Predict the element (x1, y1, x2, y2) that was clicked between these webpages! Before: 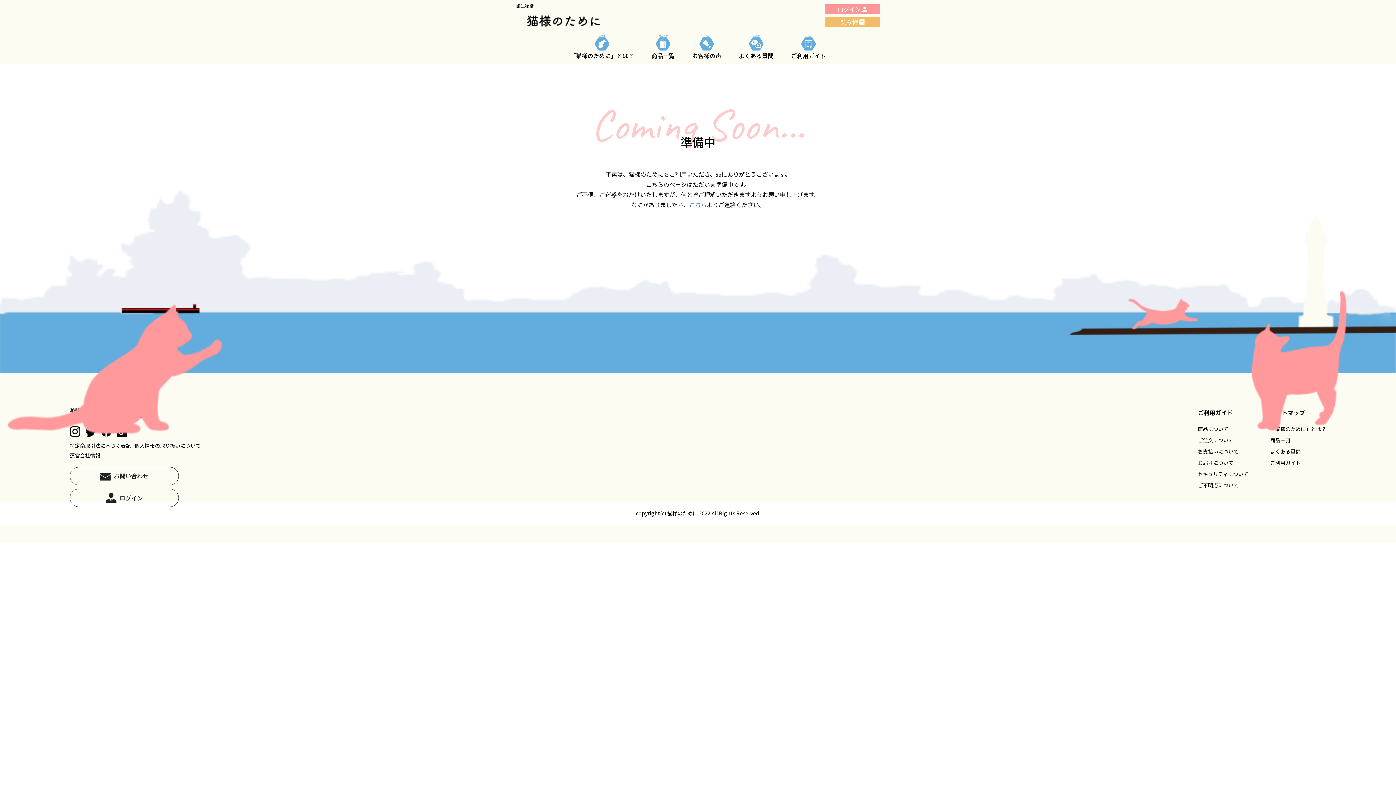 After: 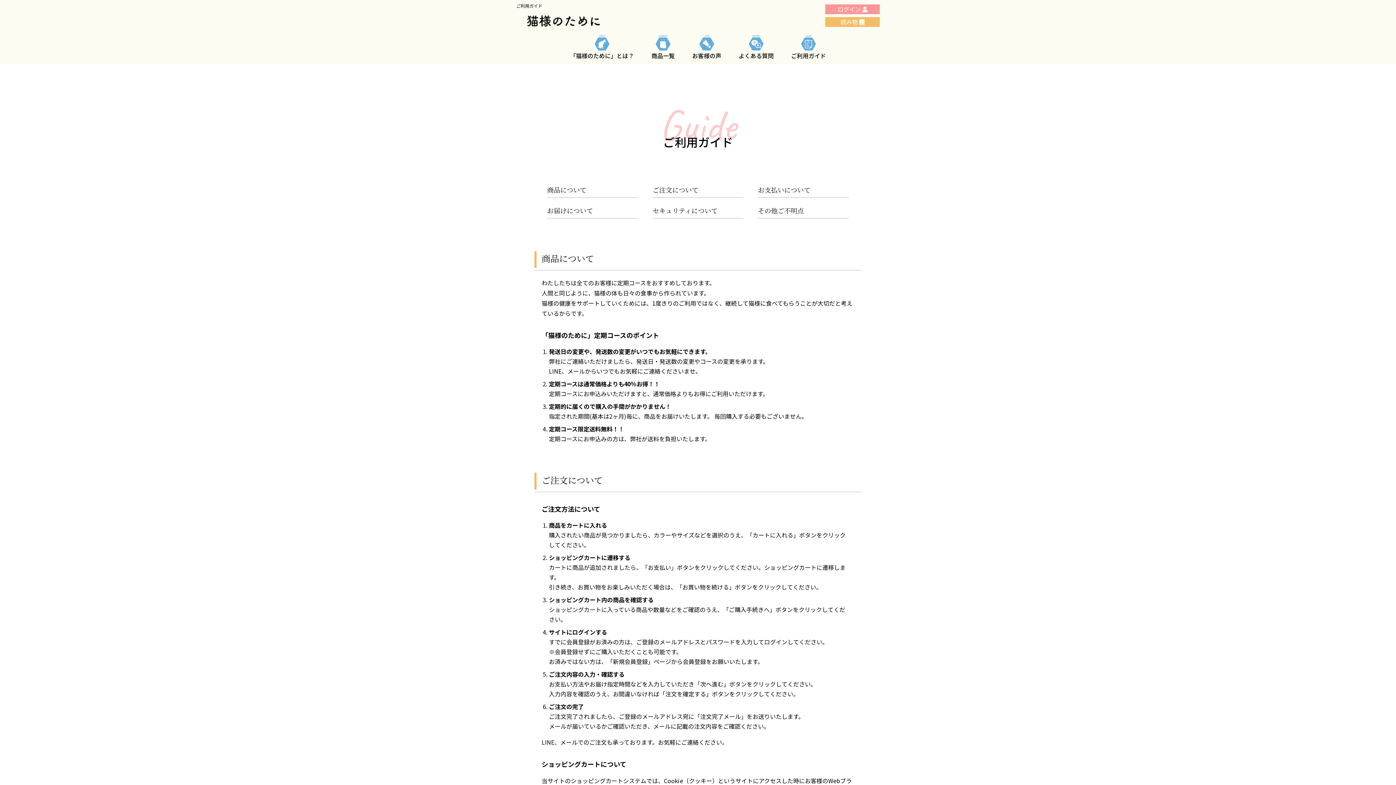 Action: bbox: (1270, 459, 1301, 466) label: ご利用ガイド